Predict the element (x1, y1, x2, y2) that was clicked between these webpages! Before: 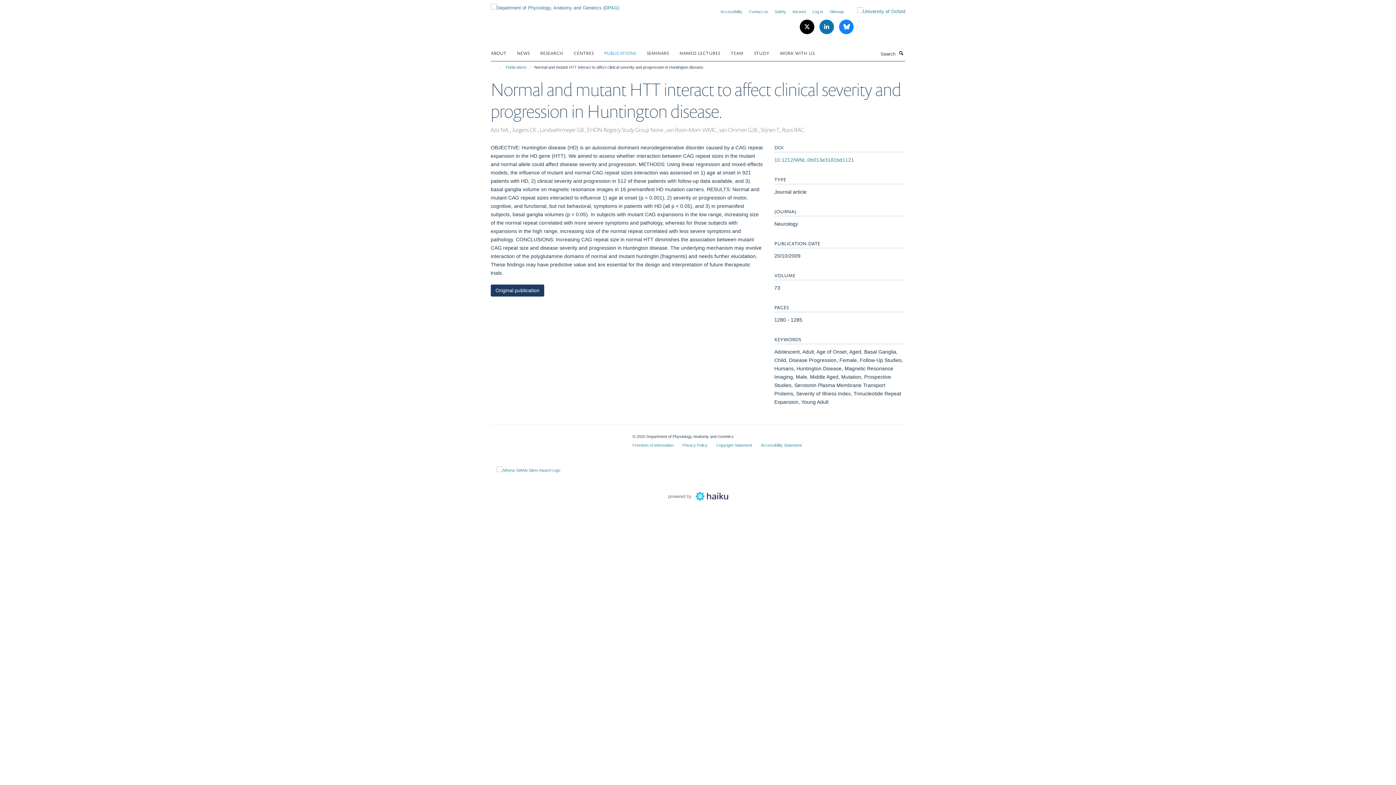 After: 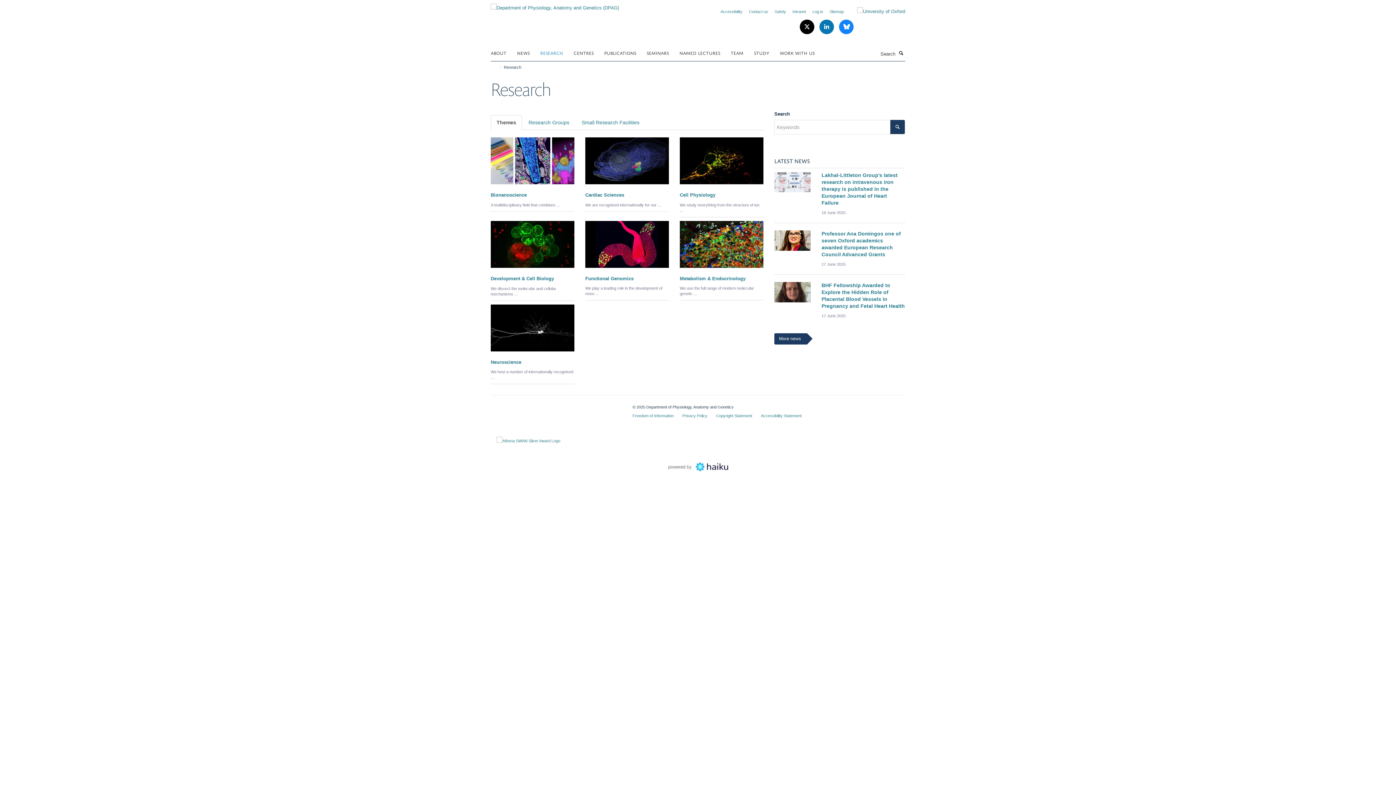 Action: bbox: (540, 47, 572, 58) label: RESEARCH